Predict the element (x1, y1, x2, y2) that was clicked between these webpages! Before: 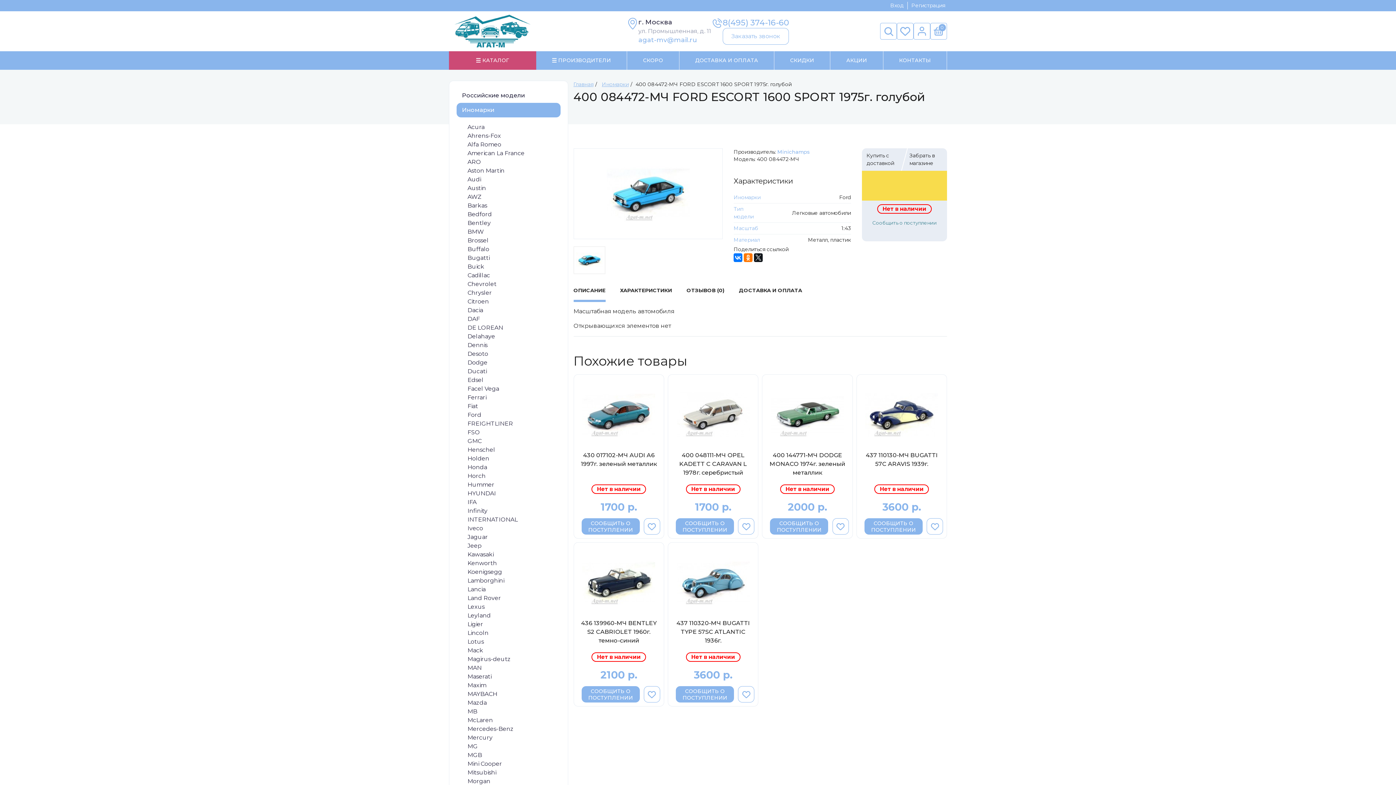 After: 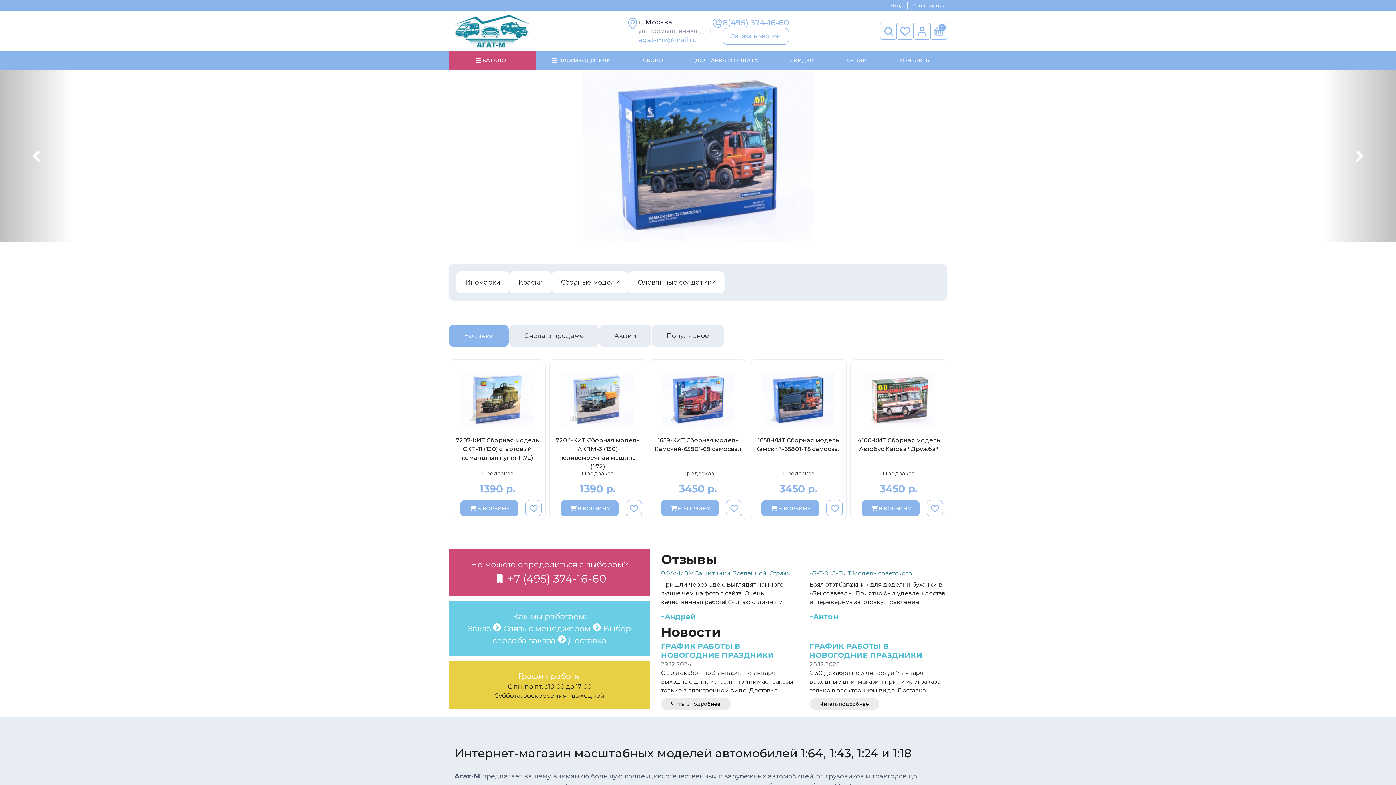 Action: bbox: (573, 81, 593, 87) label: Главная